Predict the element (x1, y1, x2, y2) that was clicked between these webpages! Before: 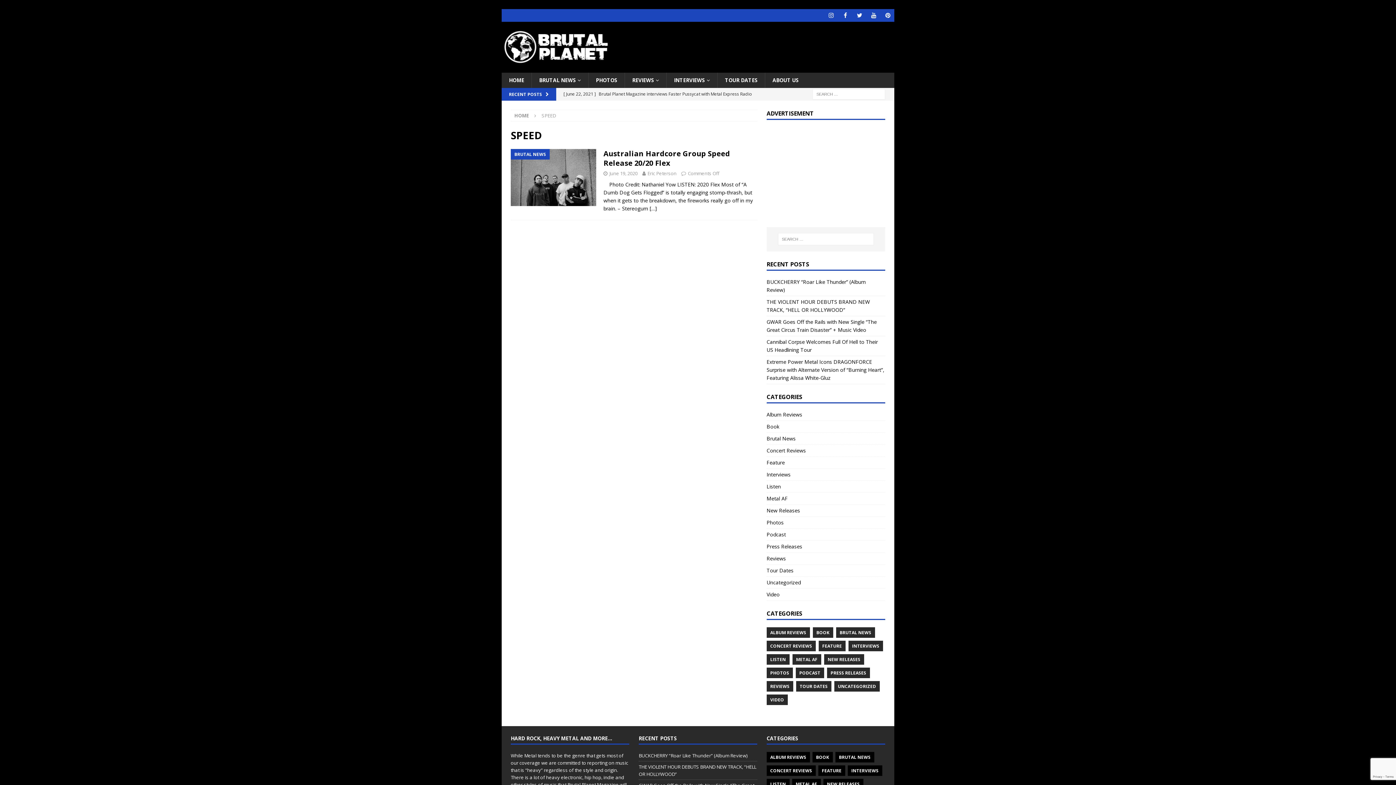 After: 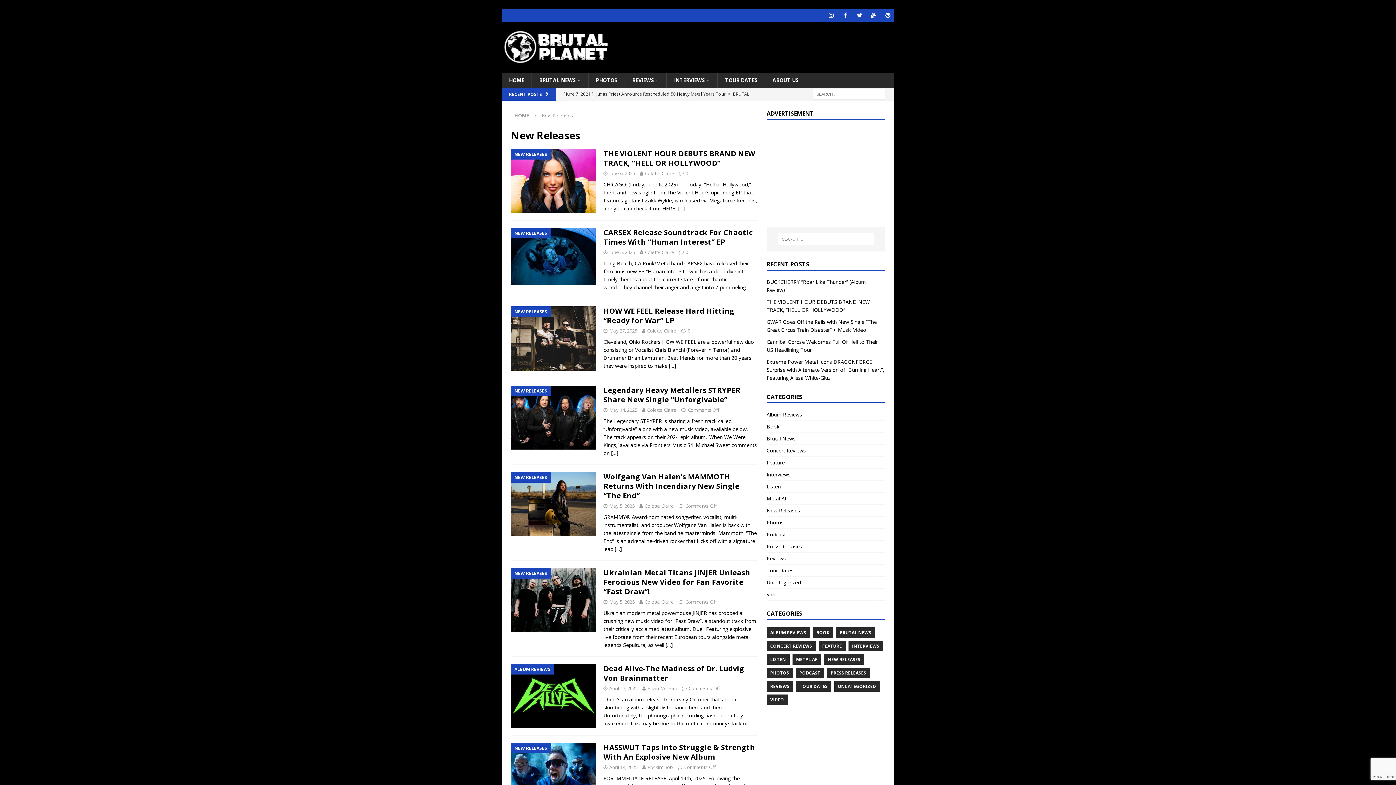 Action: bbox: (823, 779, 863, 789) label: NEW RELEASES